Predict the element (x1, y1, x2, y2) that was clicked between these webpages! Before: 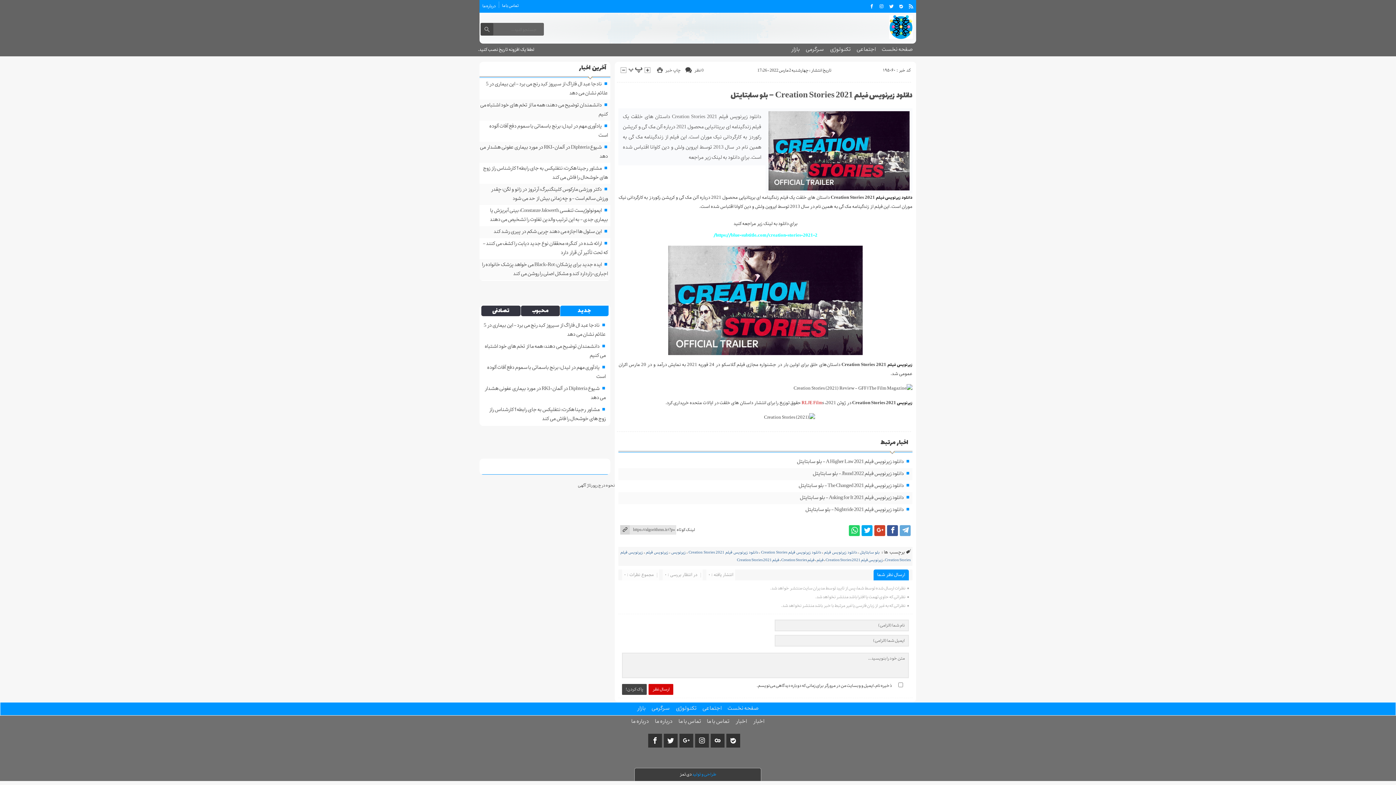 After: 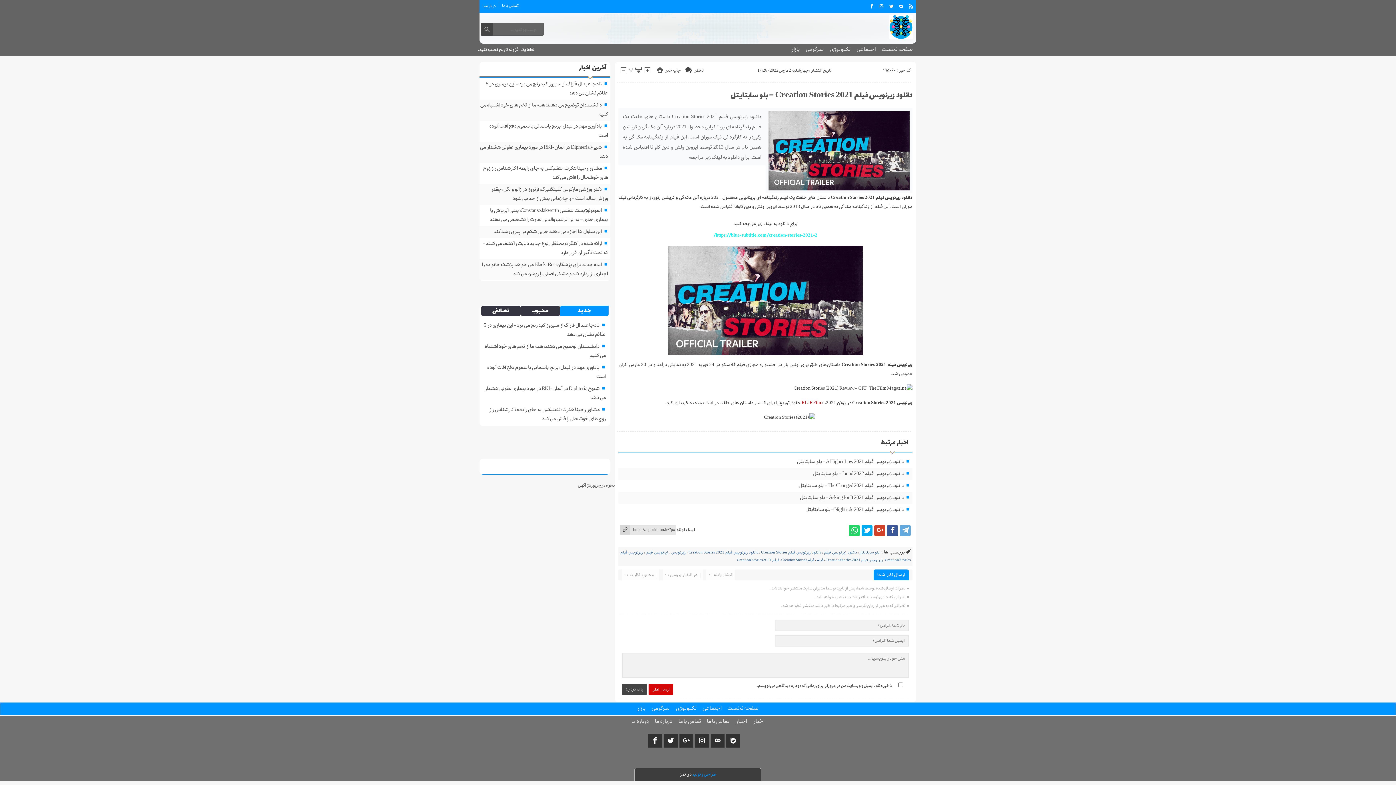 Action: label: دانلود زیرنویس فیلم Creation Stories 2021 – بلو سابتايتل bbox: (730, 87, 912, 104)